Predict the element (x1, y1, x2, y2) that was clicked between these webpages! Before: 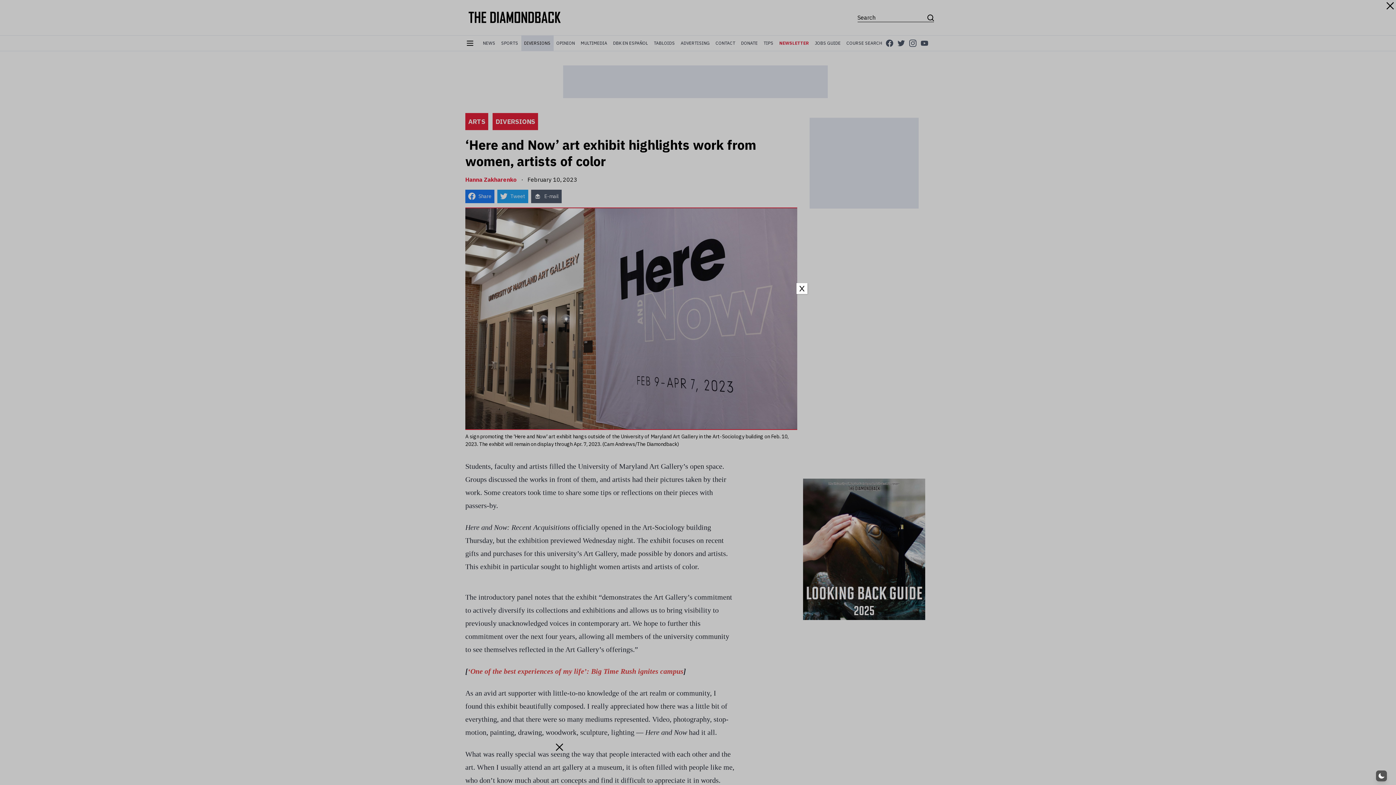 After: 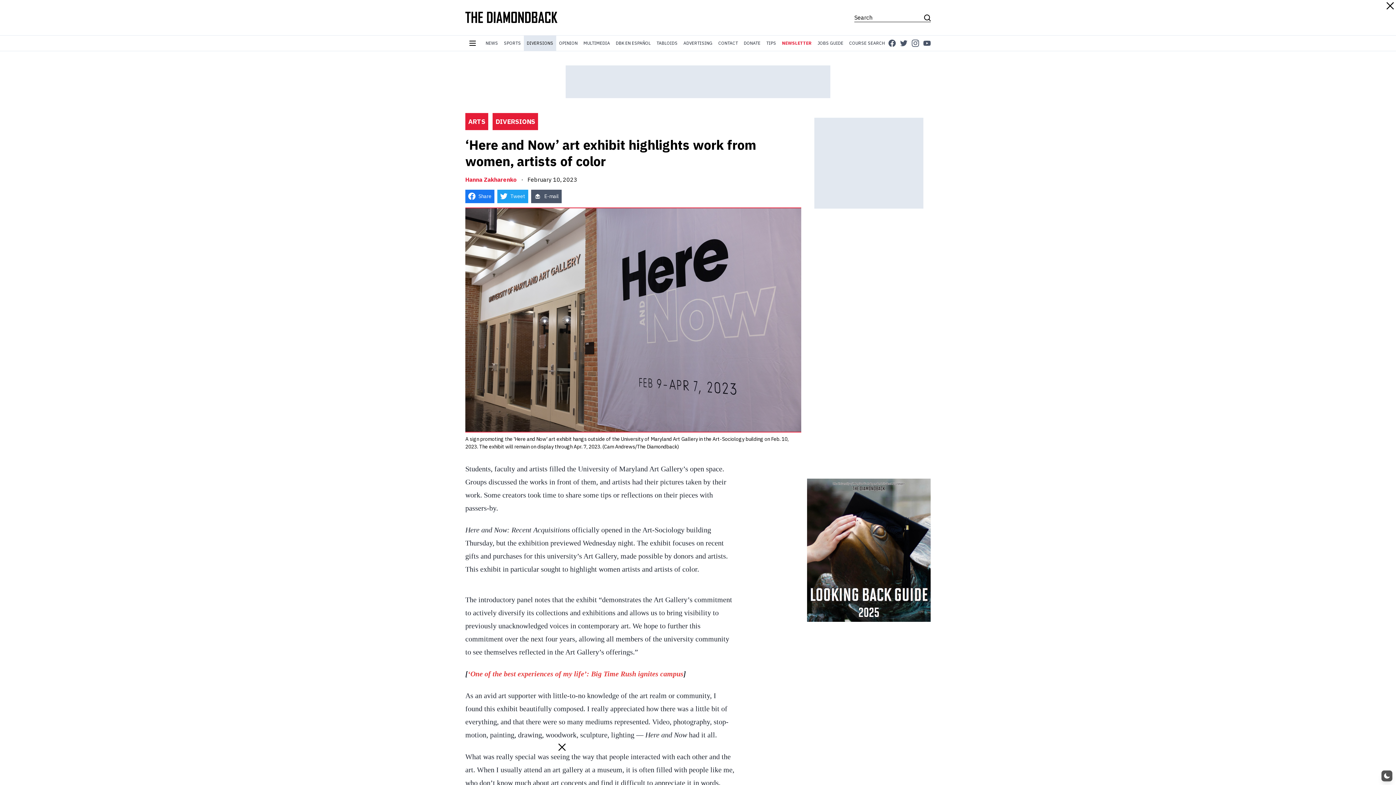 Action: bbox: (796, 283, 807, 294) label: Close